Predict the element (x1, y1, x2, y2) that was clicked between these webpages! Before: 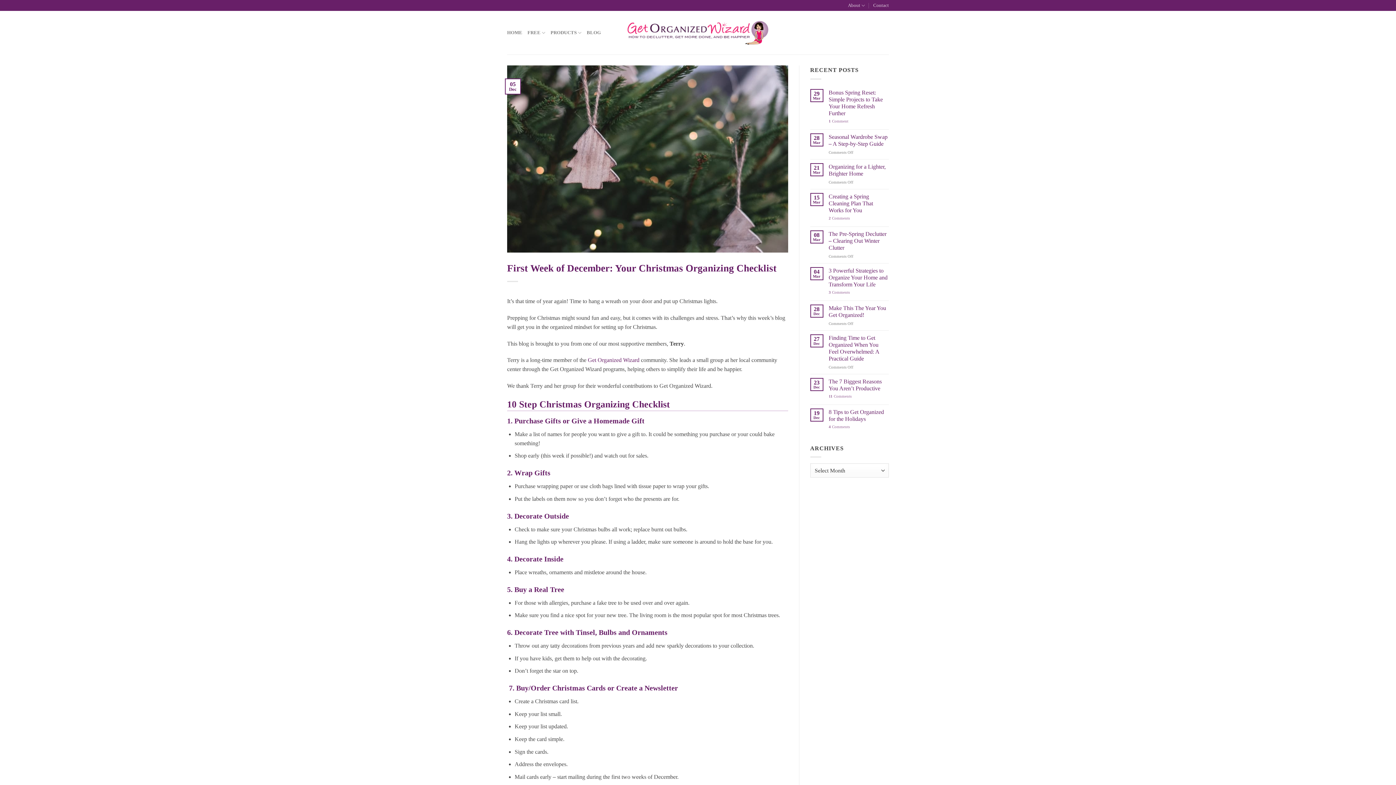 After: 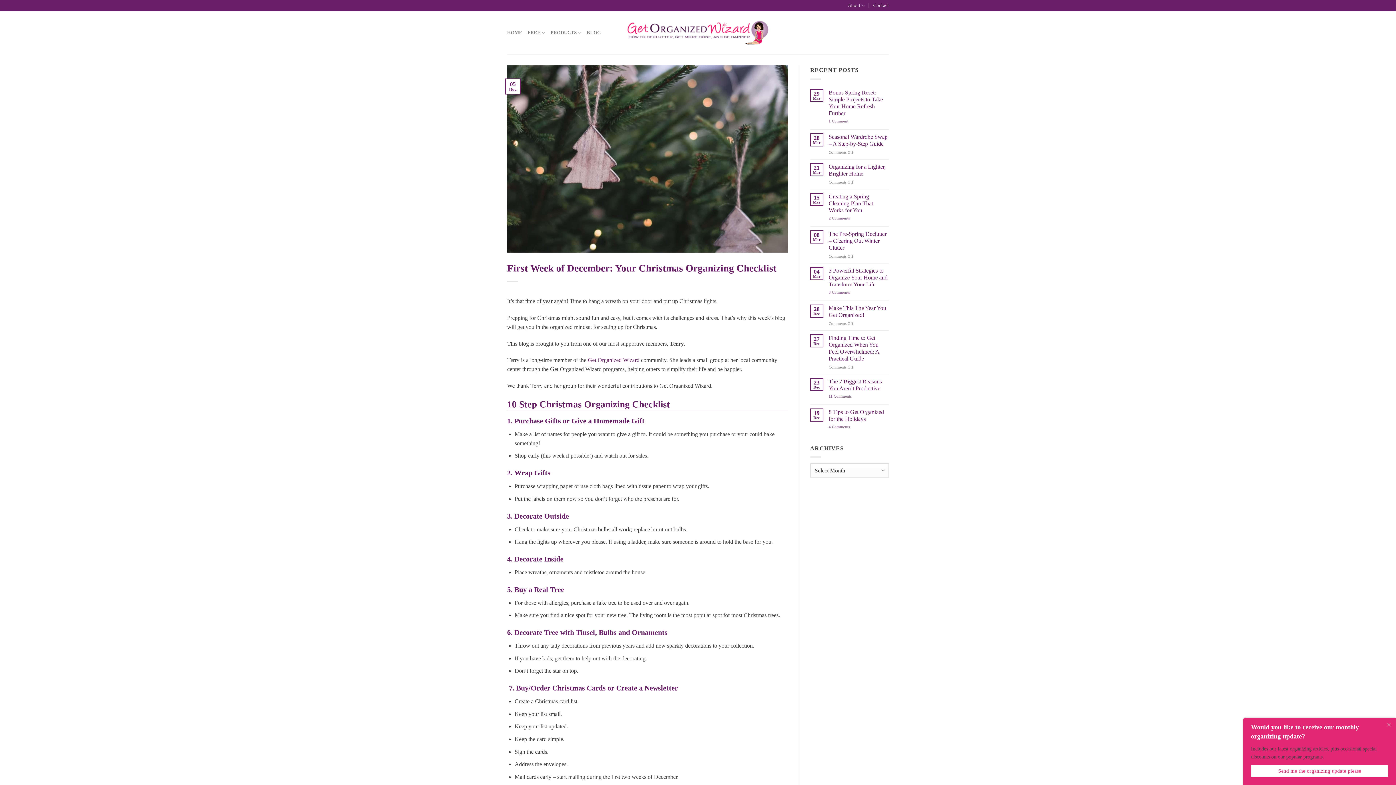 Action: bbox: (507, 155, 788, 161)